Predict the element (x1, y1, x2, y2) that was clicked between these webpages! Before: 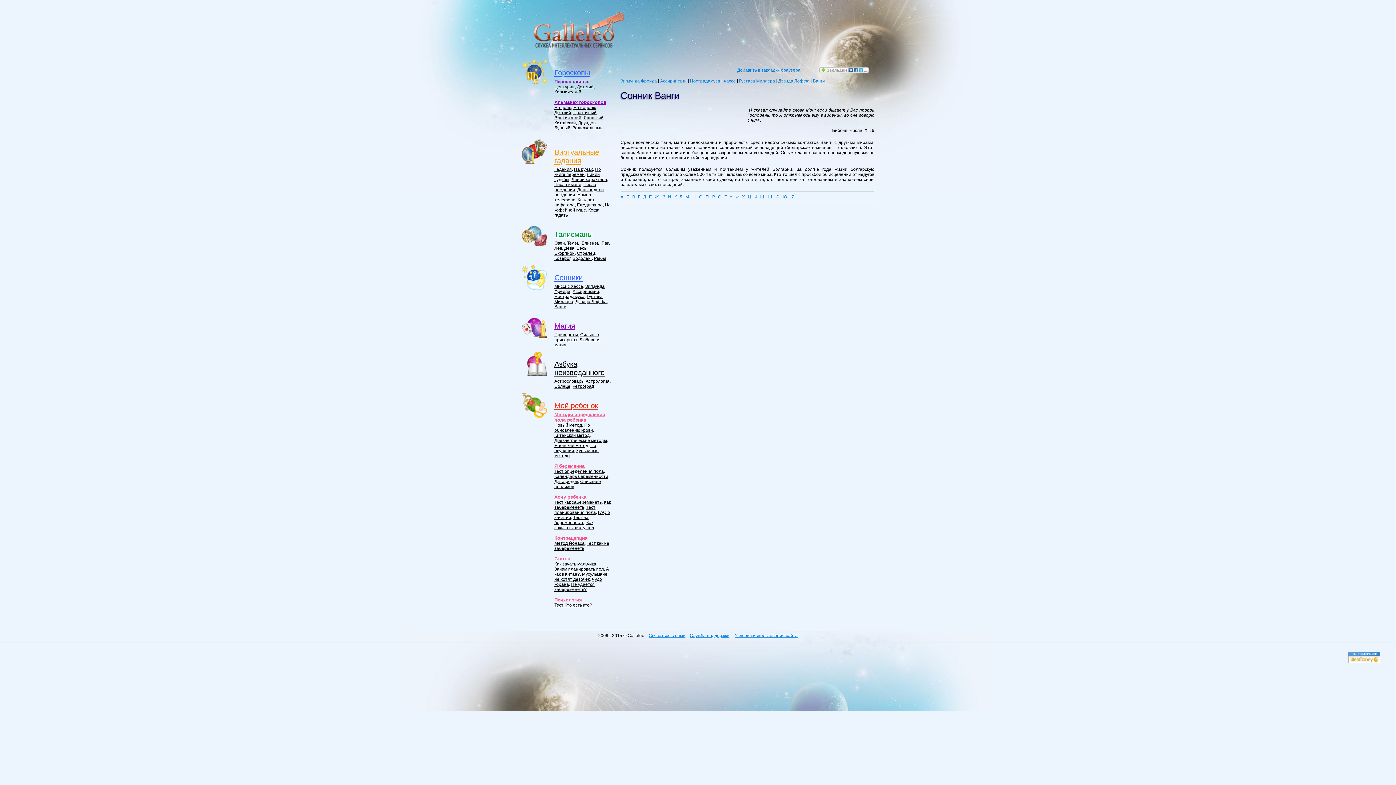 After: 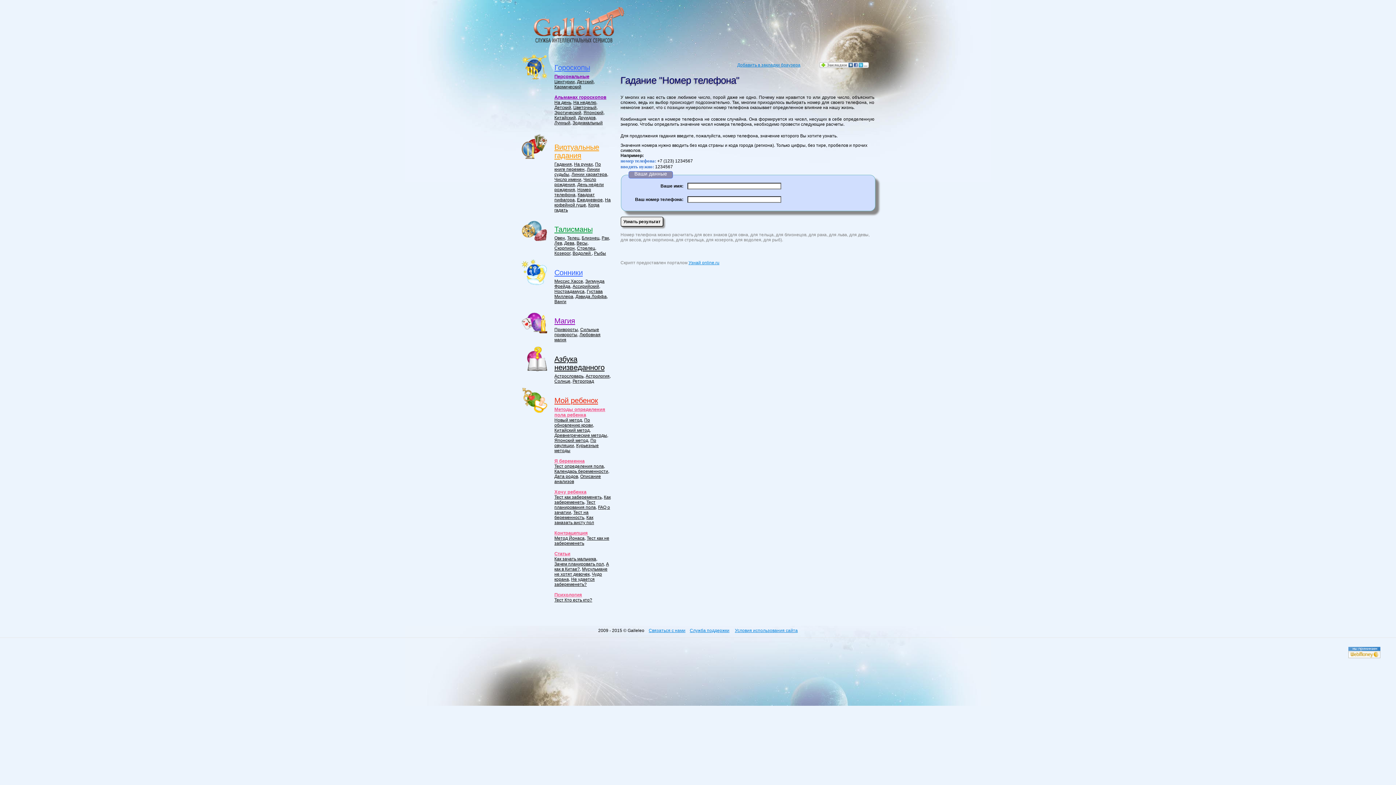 Action: label: Номер телефона bbox: (554, 192, 591, 202)